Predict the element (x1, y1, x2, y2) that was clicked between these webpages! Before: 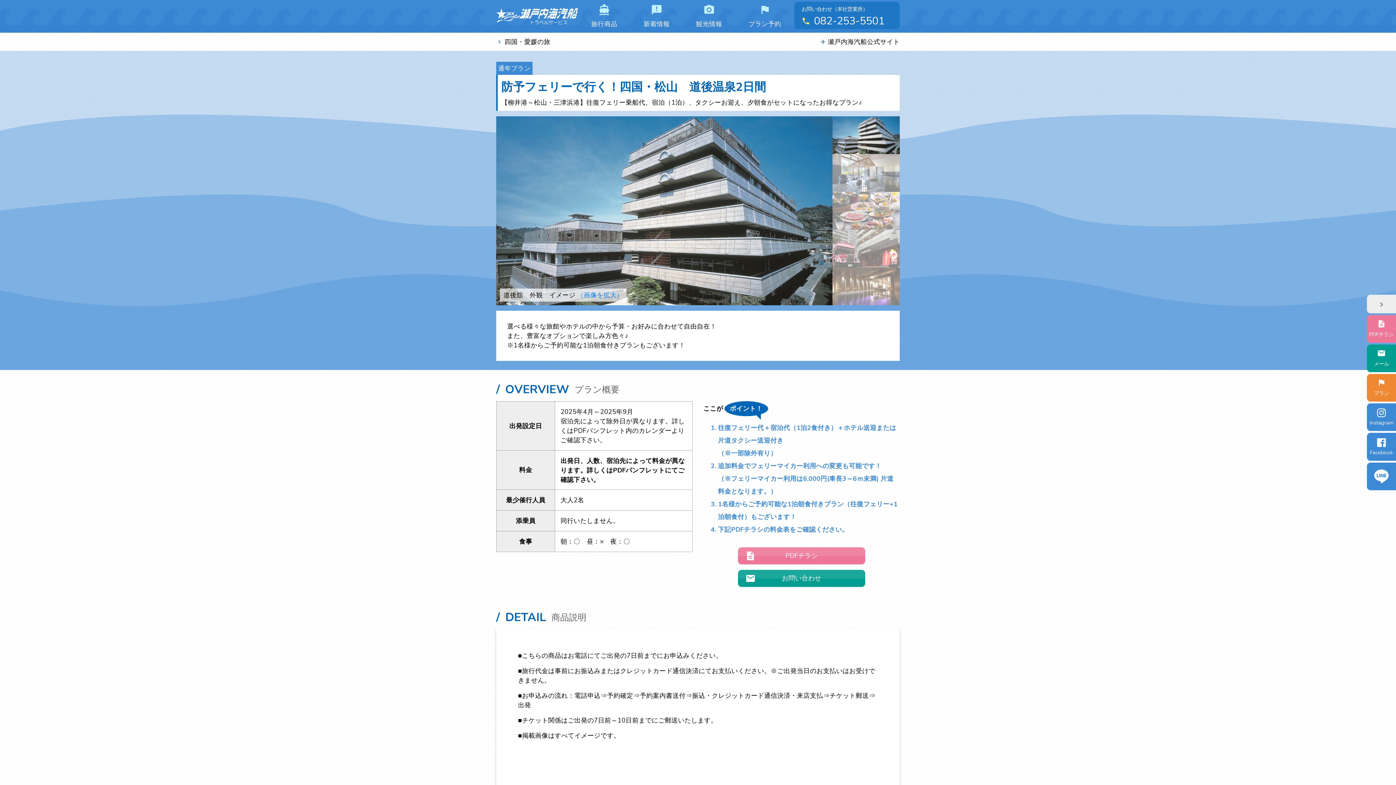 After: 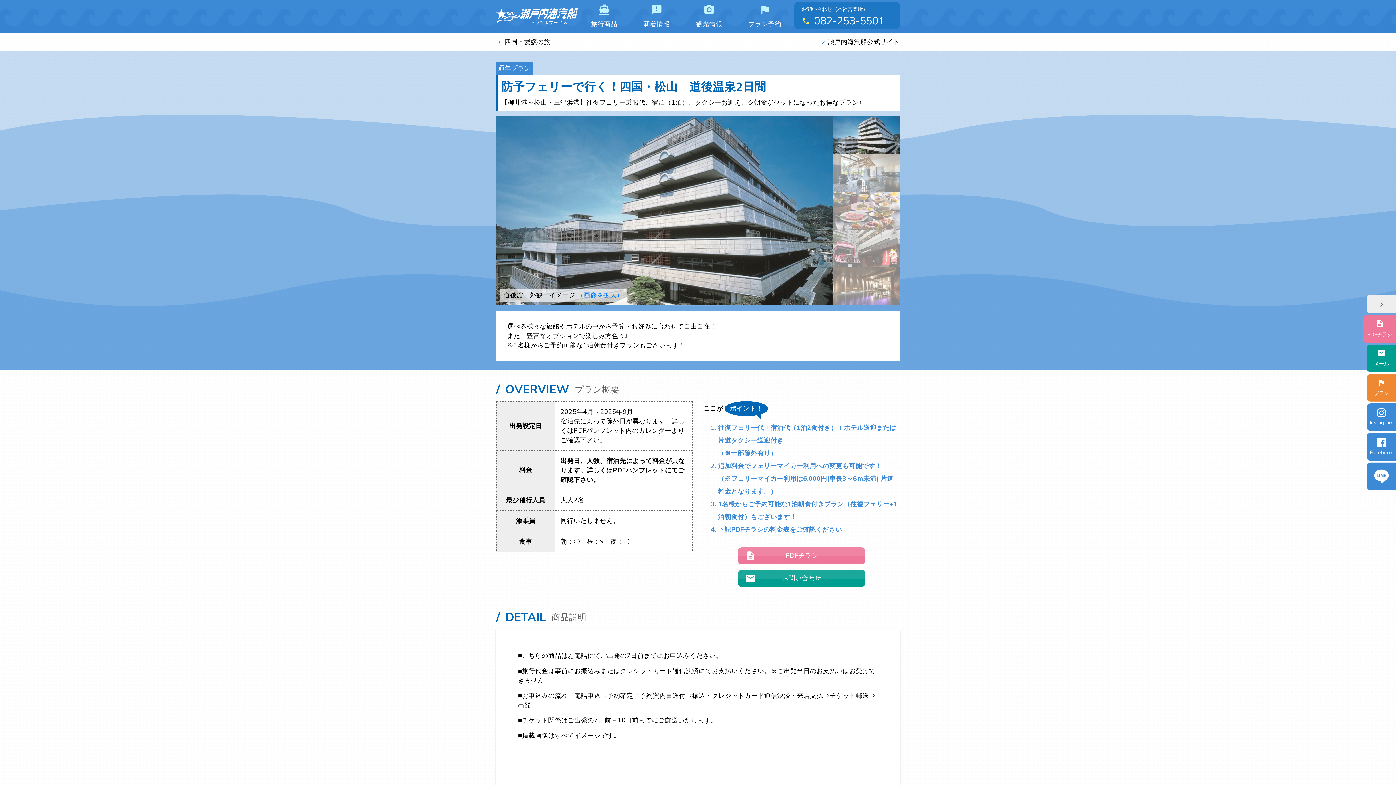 Action: bbox: (1367, 315, 1396, 342) label: description
PDFチラシ